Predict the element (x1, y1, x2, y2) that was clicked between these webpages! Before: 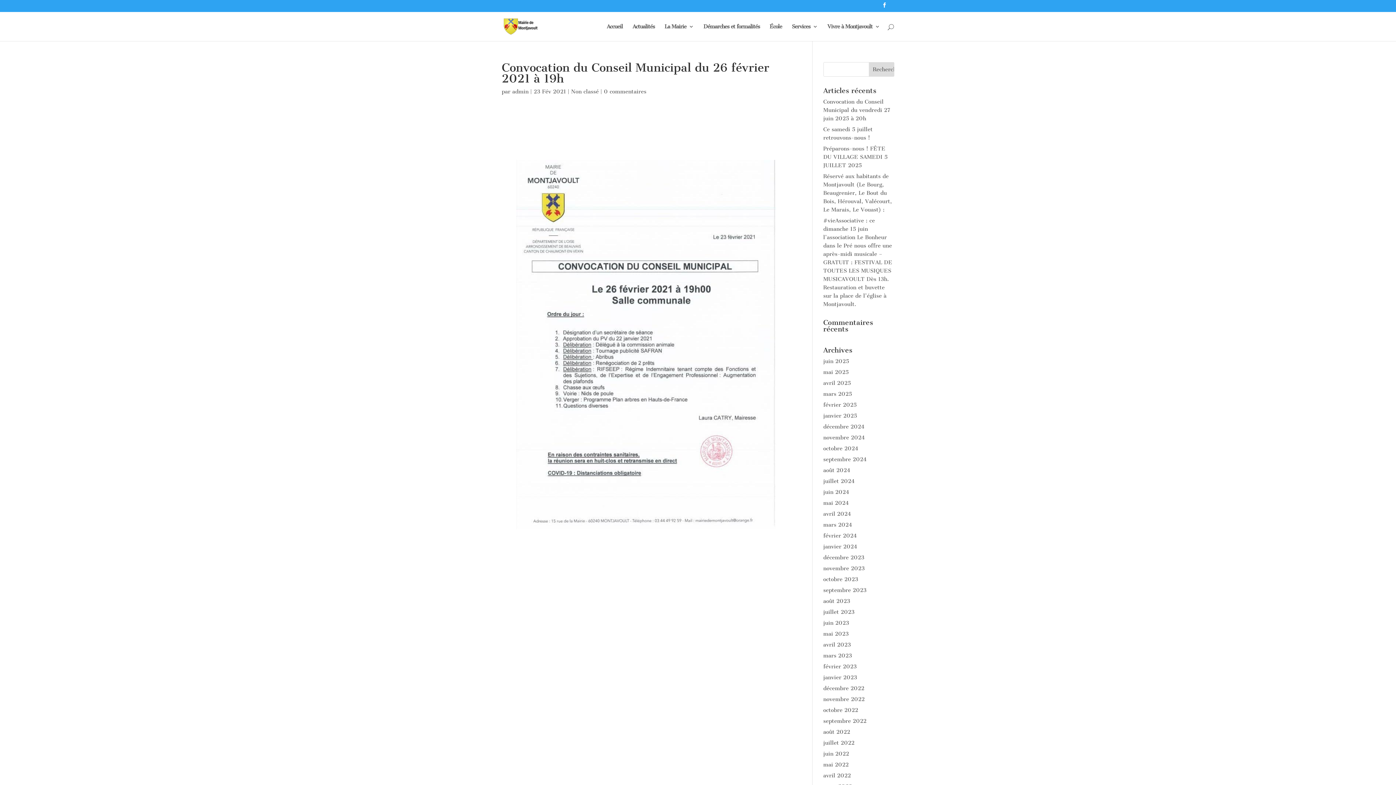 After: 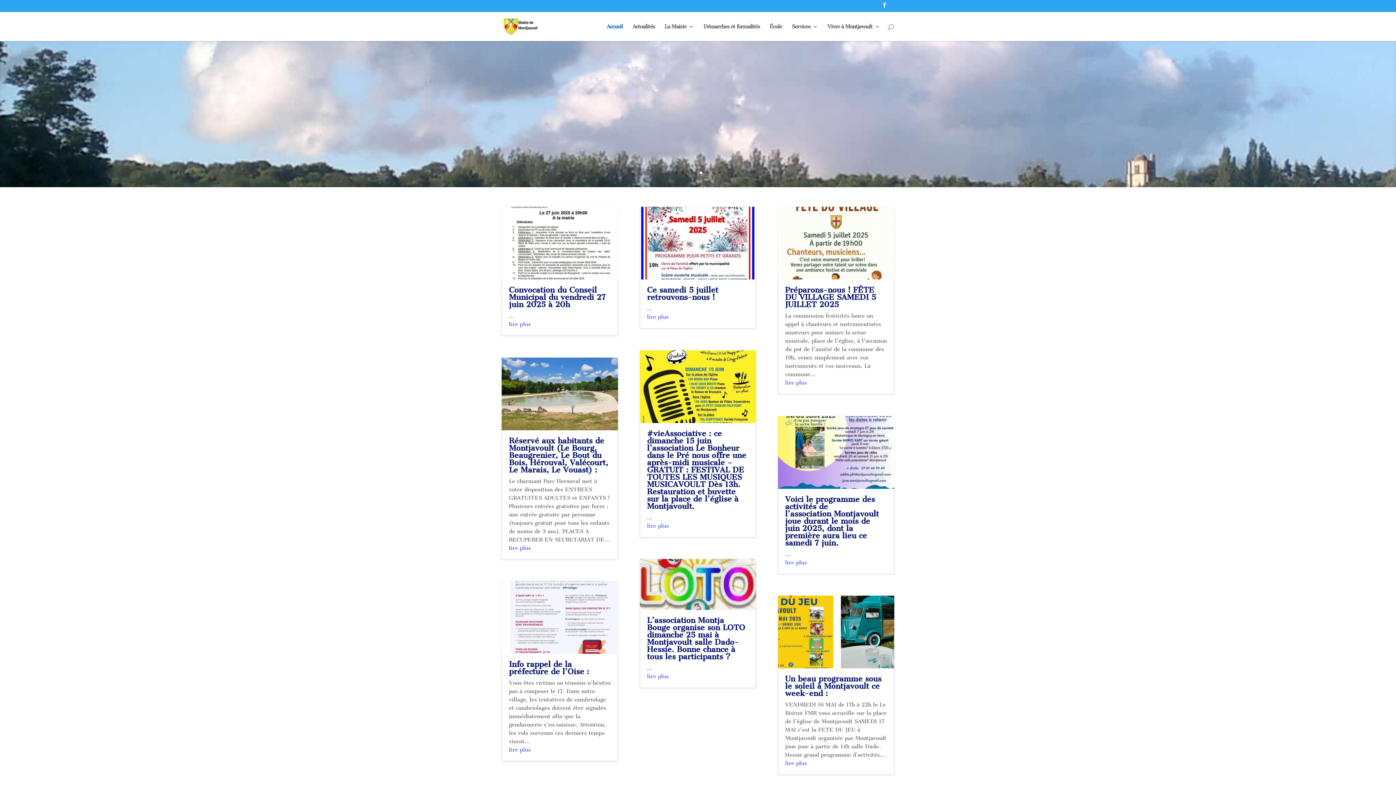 Action: label: avril 2025 bbox: (823, 380, 851, 386)